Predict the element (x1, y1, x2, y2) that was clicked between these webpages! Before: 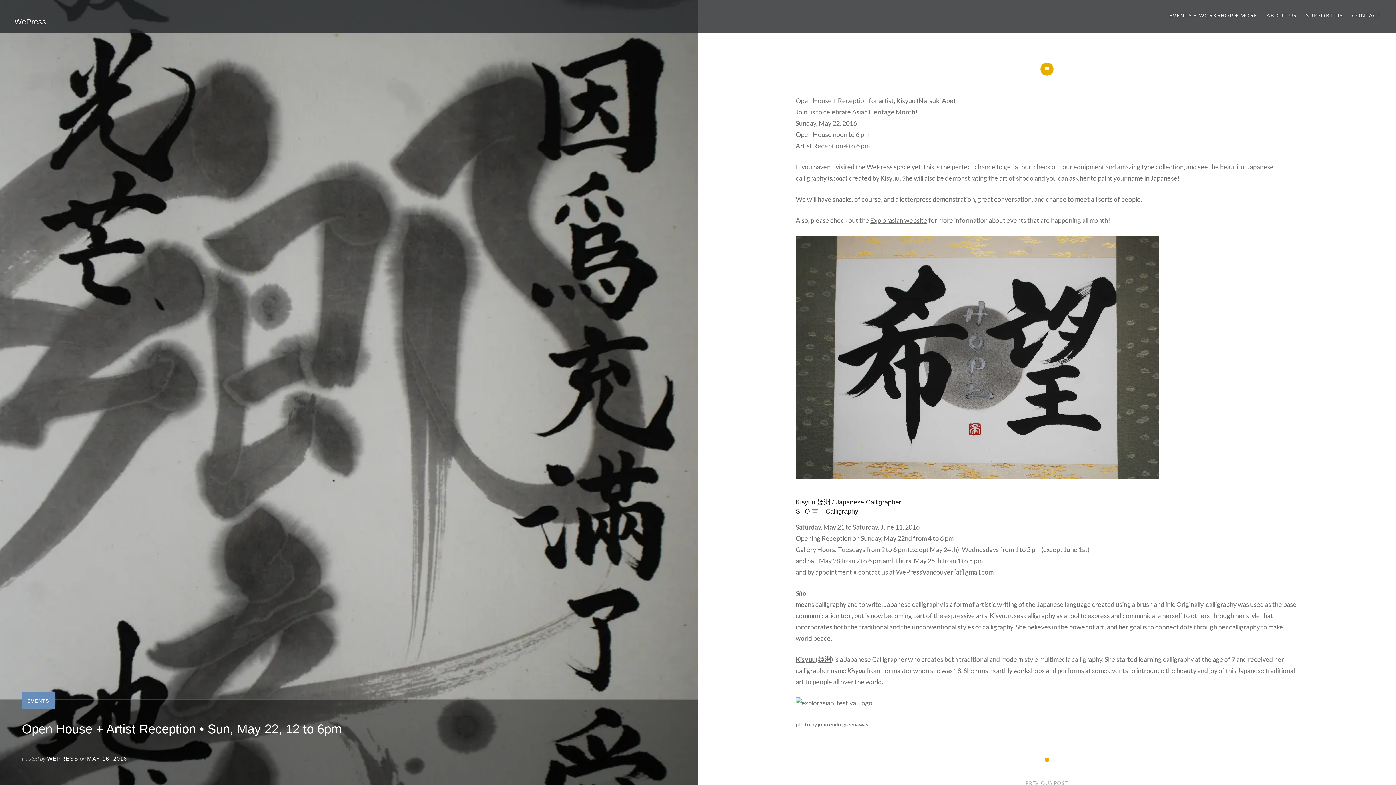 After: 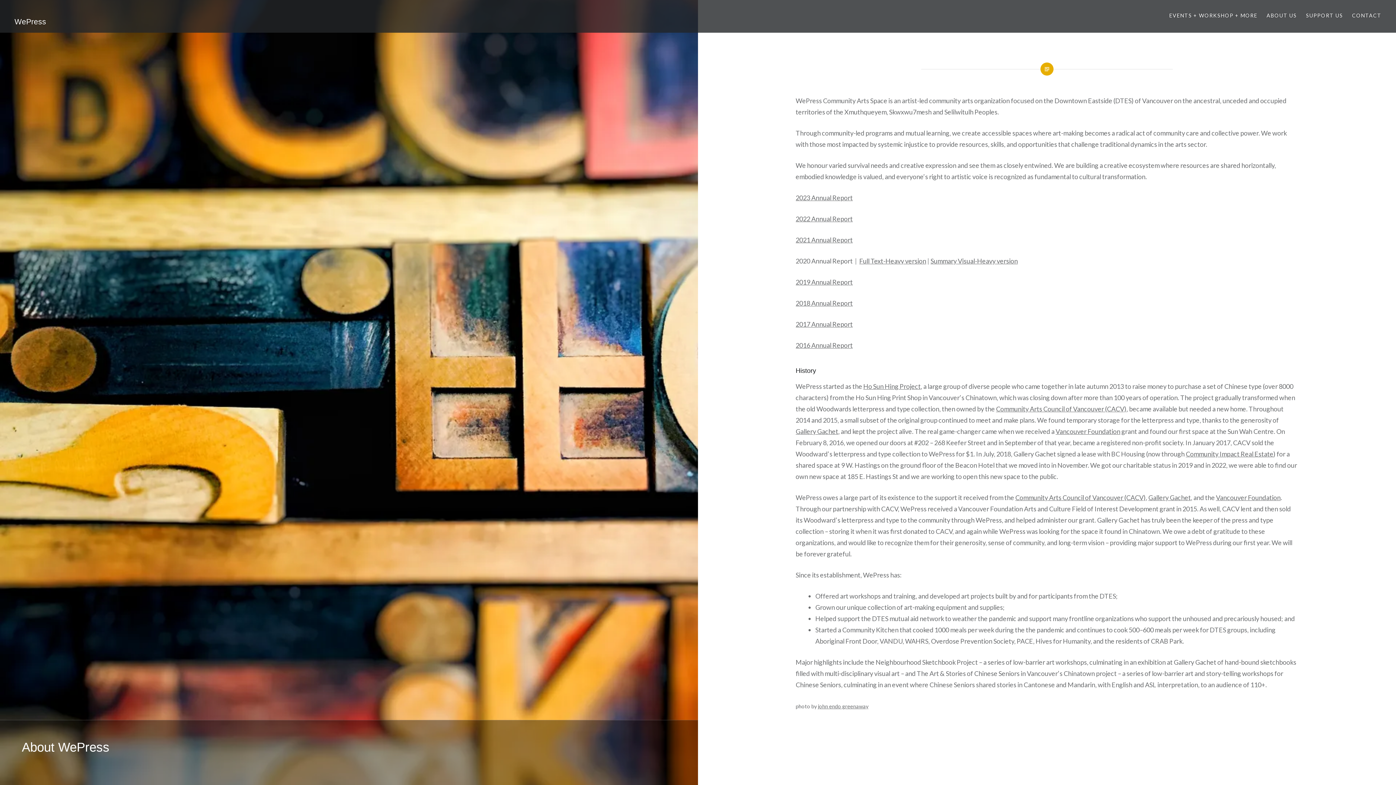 Action: bbox: (1266, 11, 1297, 19) label: ABOUT US